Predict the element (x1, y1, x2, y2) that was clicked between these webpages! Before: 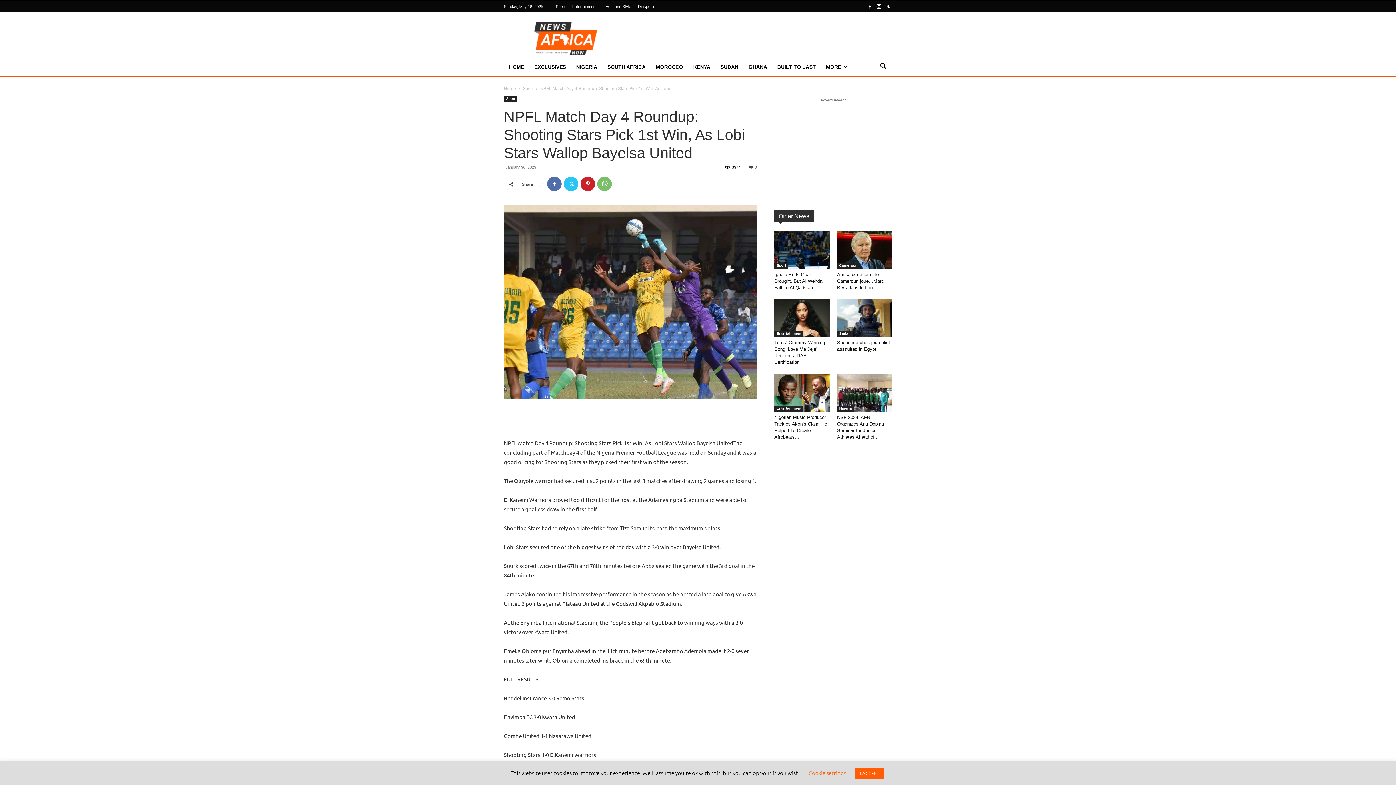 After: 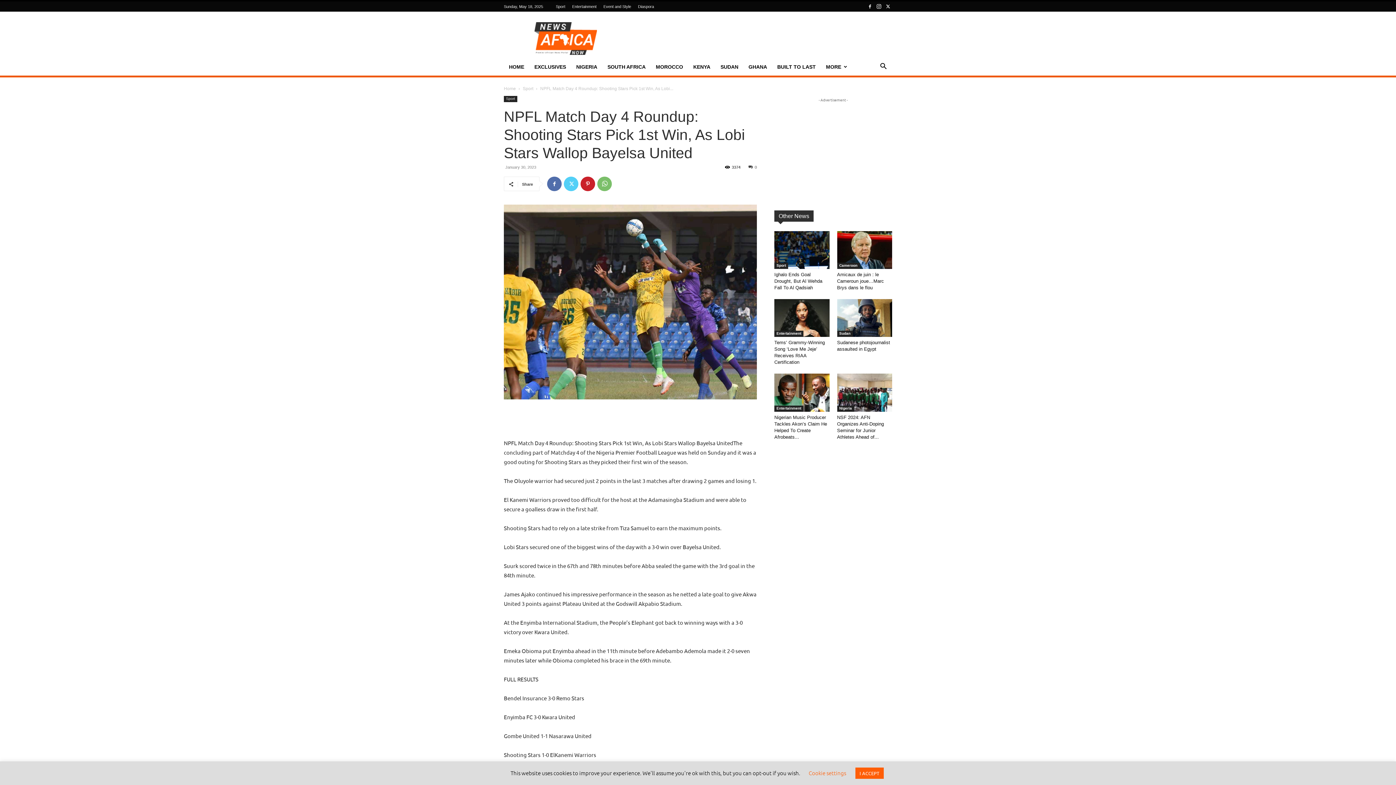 Action: bbox: (564, 176, 578, 191)